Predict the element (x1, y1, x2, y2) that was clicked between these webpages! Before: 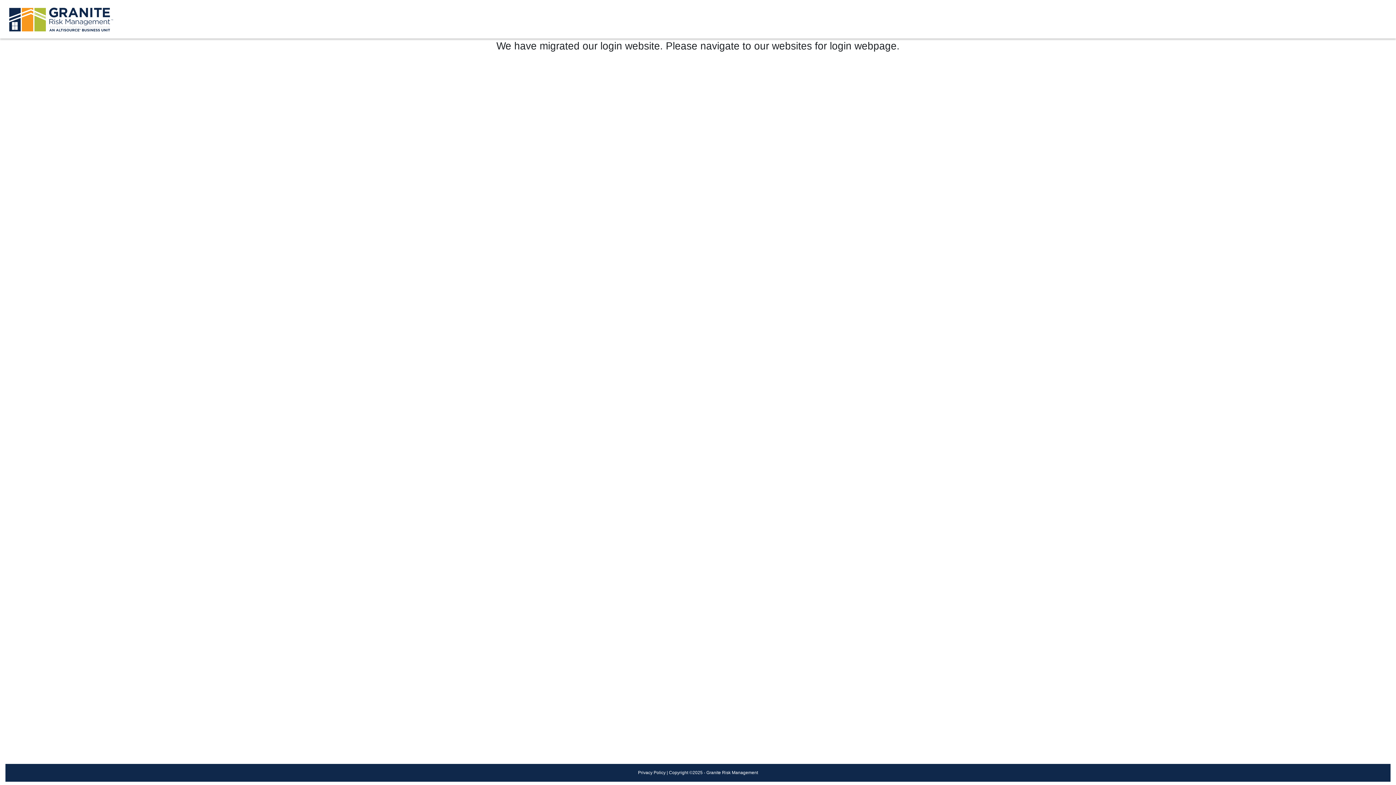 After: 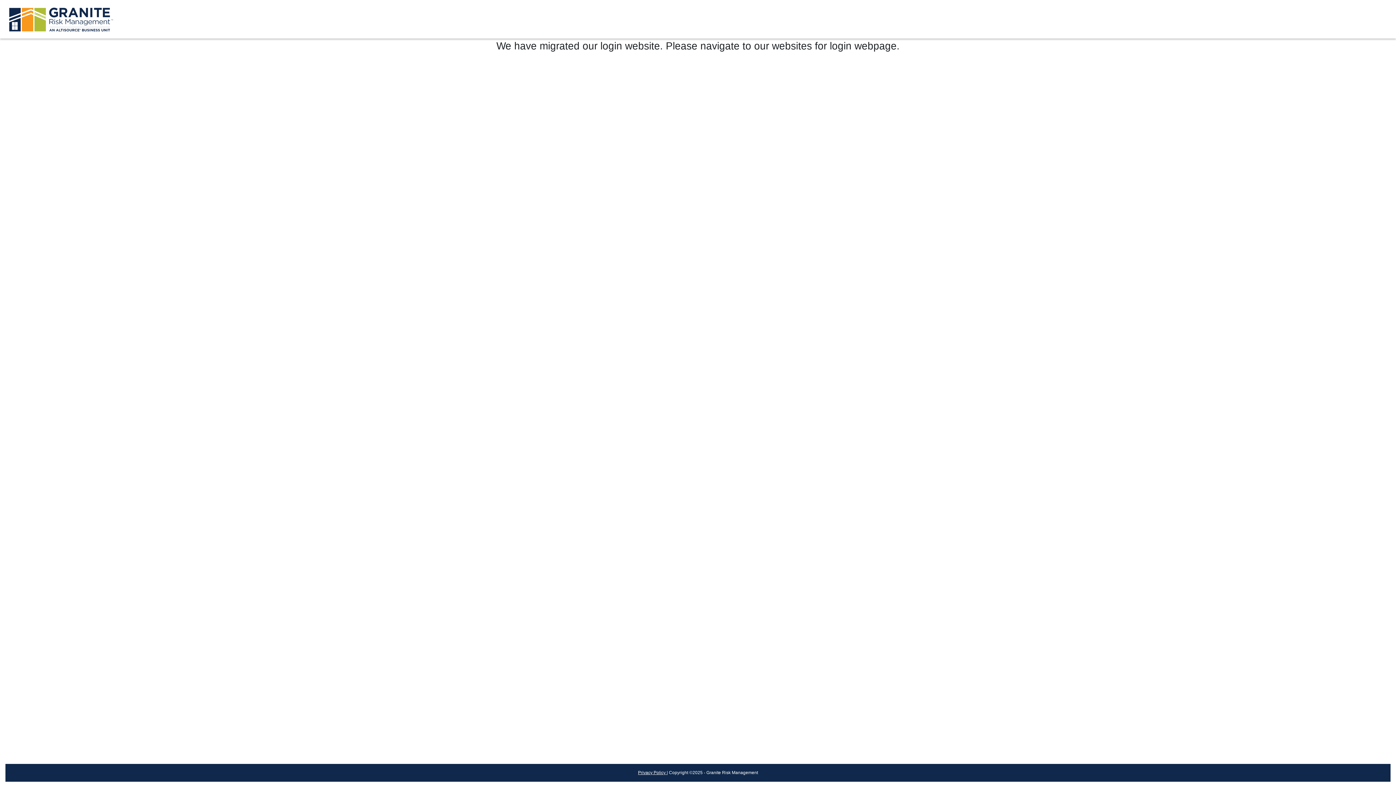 Action: label: Privacy Policy | bbox: (638, 770, 668, 775)